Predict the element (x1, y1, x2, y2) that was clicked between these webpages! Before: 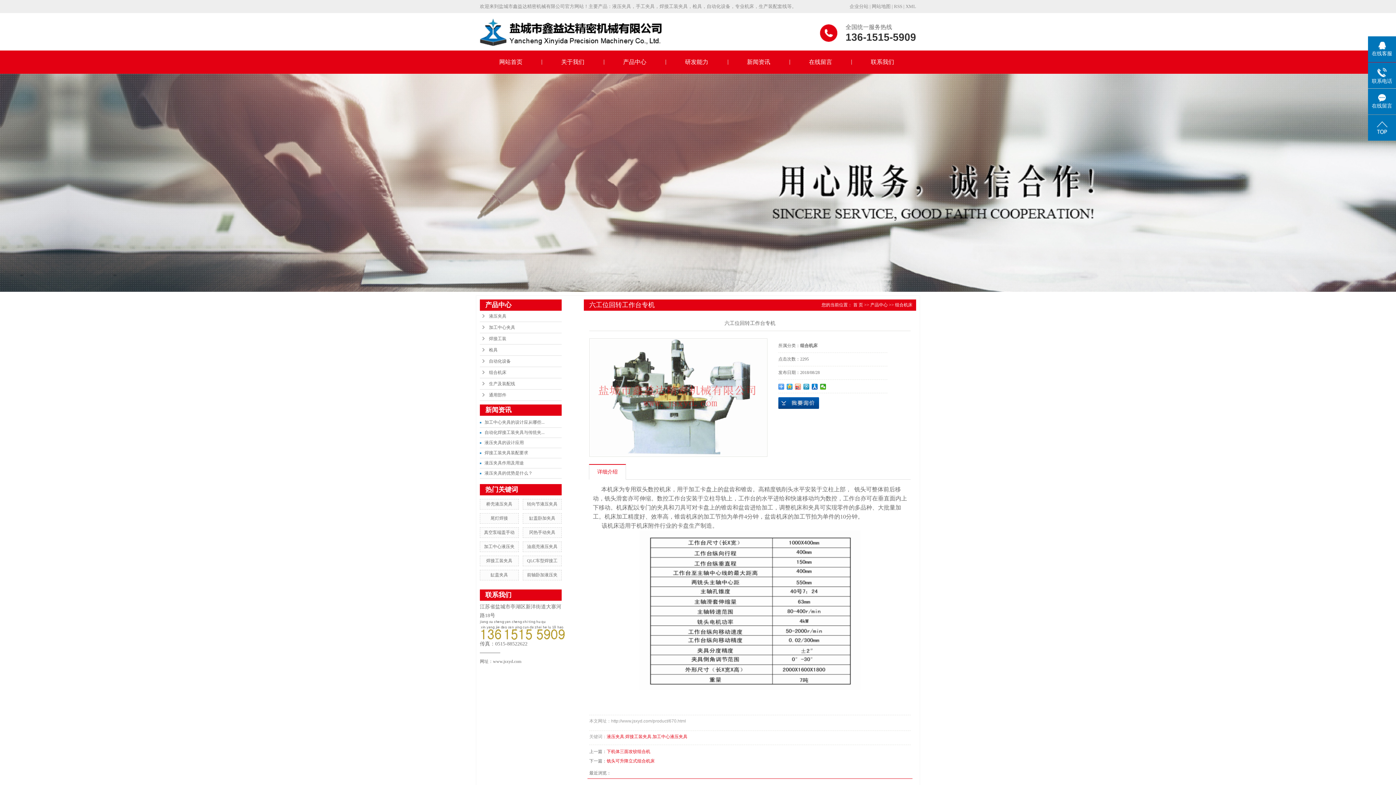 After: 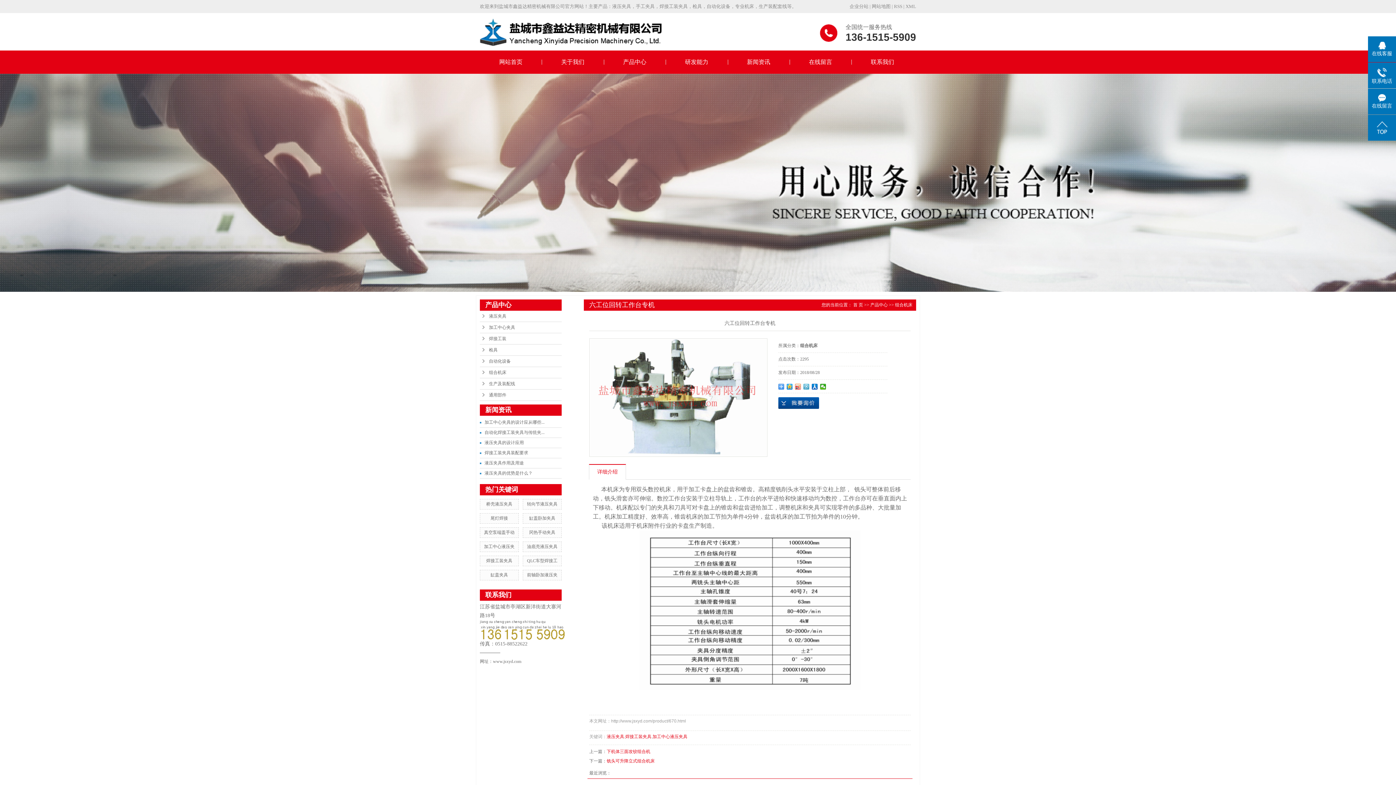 Action: bbox: (803, 384, 809, 389)